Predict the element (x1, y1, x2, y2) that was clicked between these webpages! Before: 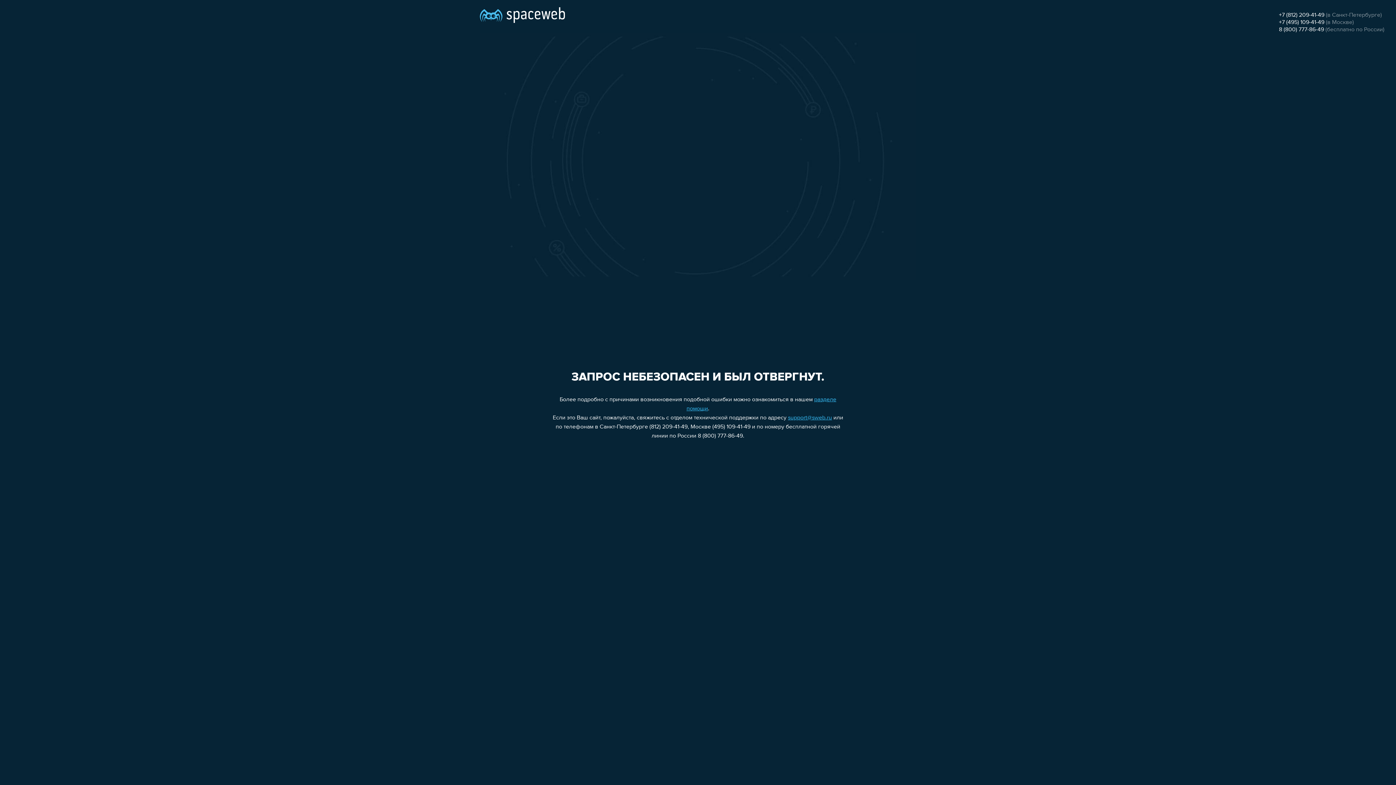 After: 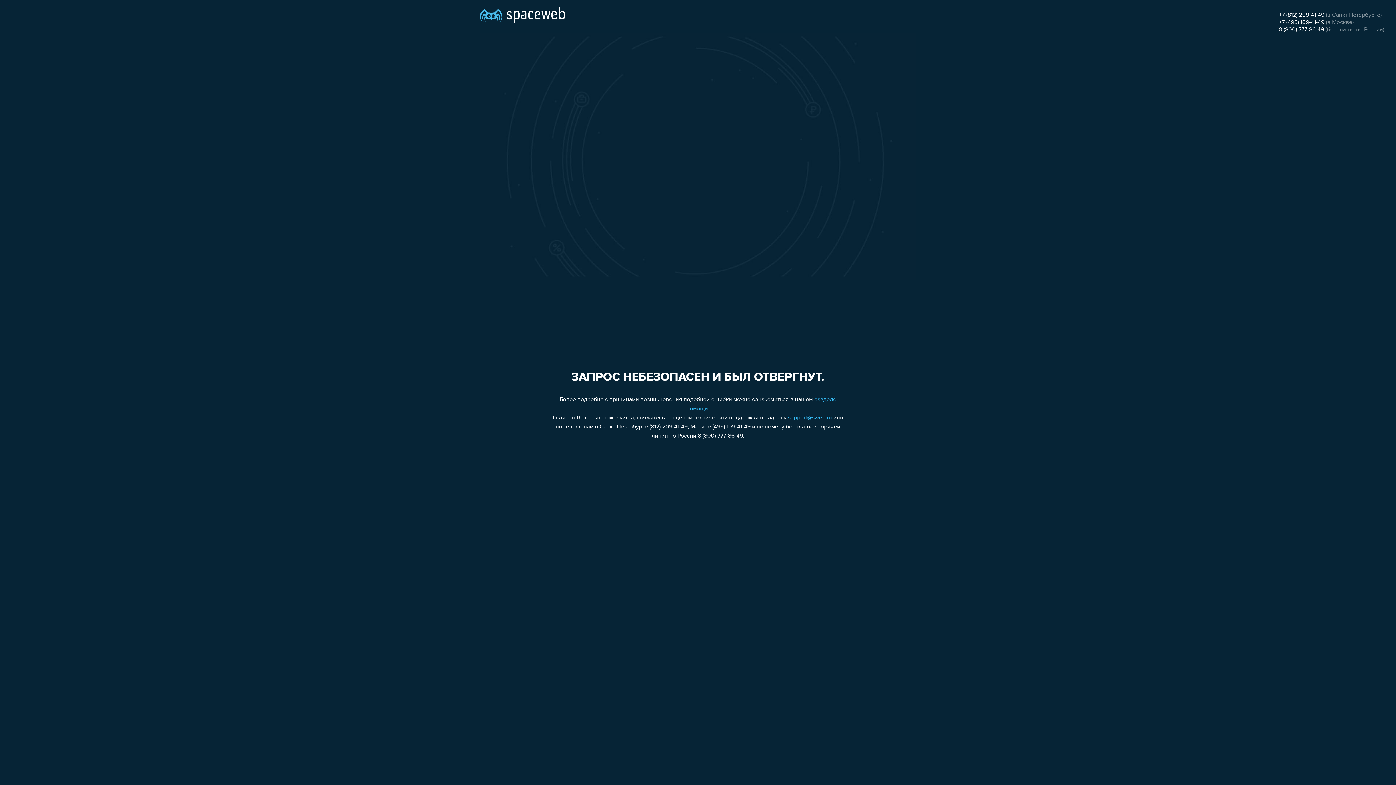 Action: bbox: (788, 415, 832, 421) label: support@sweb.ru